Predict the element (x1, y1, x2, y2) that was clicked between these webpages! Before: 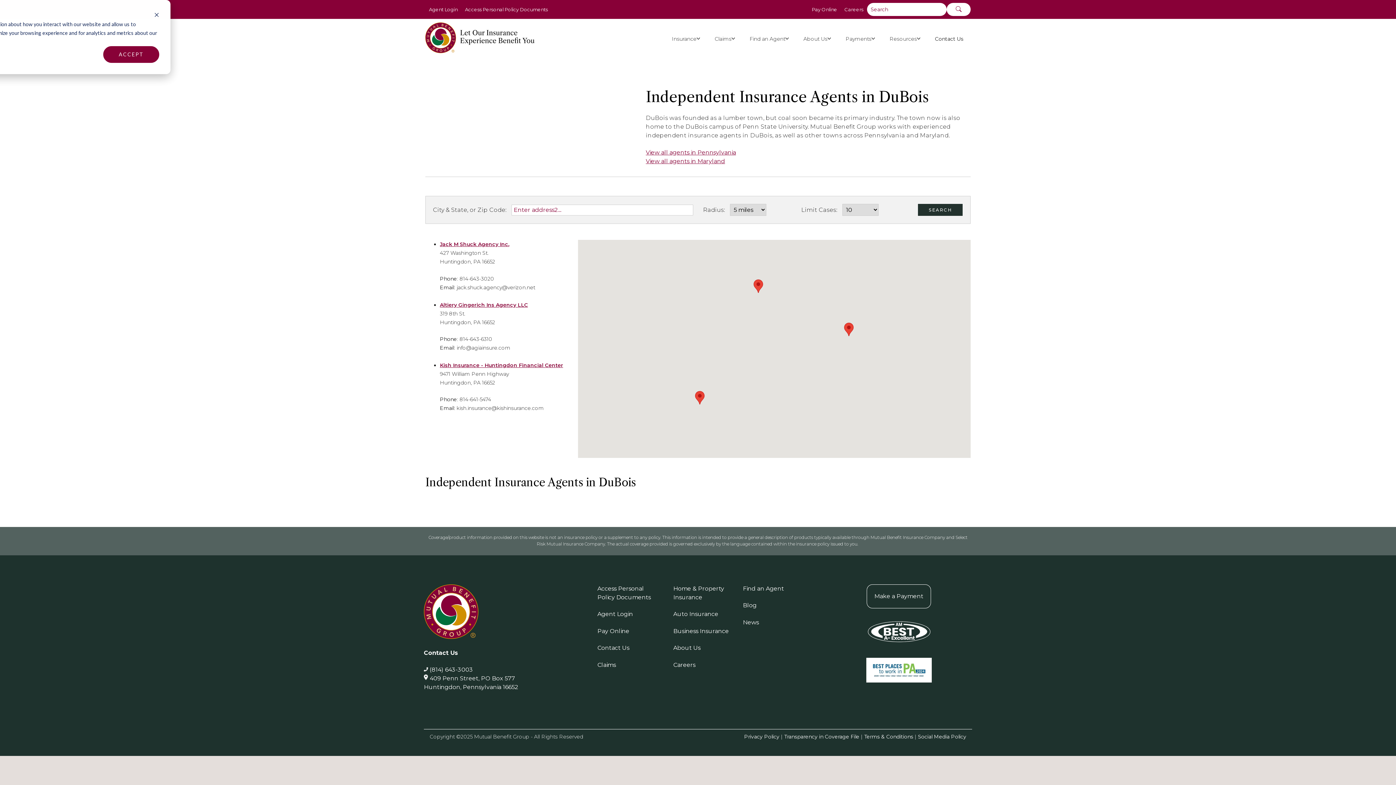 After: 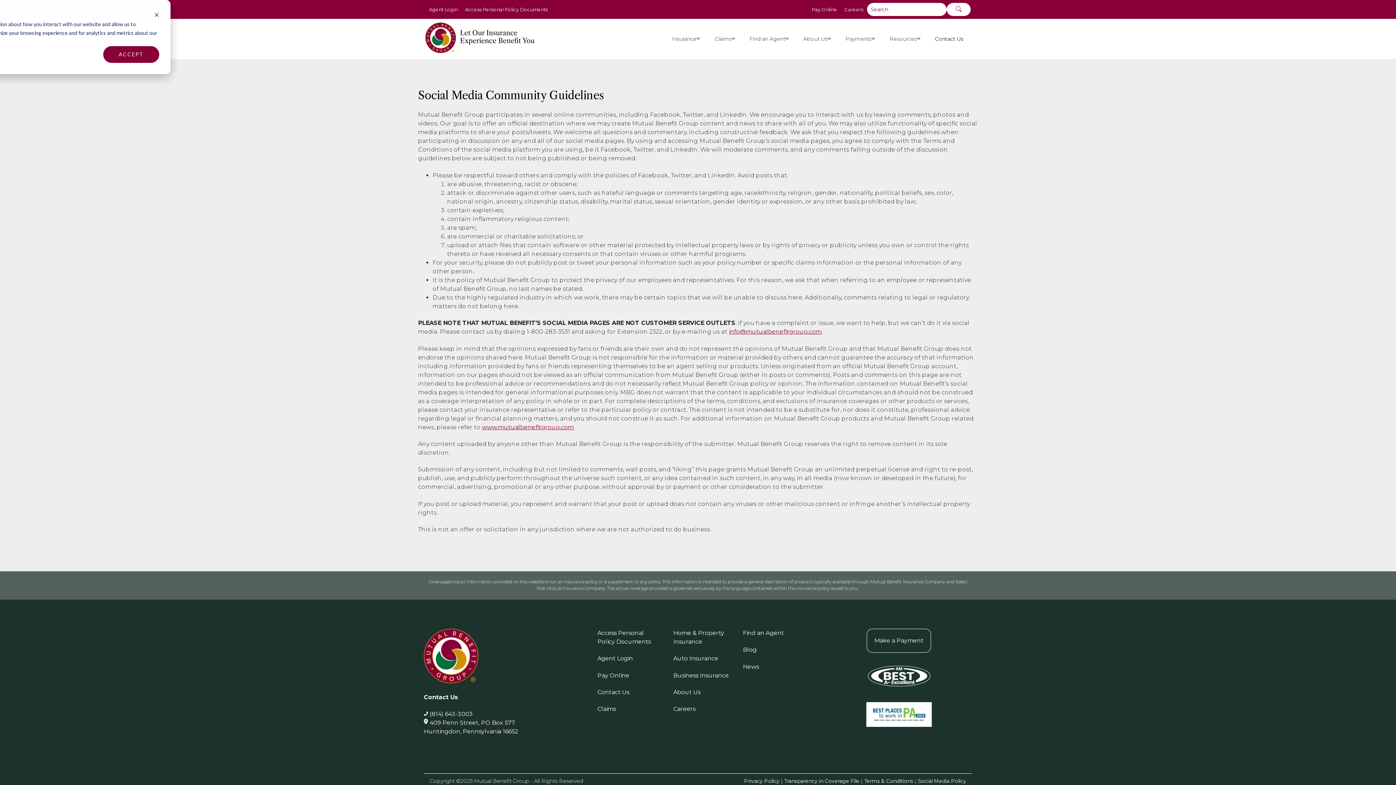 Action: label: Social Media Policy bbox: (918, 733, 966, 740)